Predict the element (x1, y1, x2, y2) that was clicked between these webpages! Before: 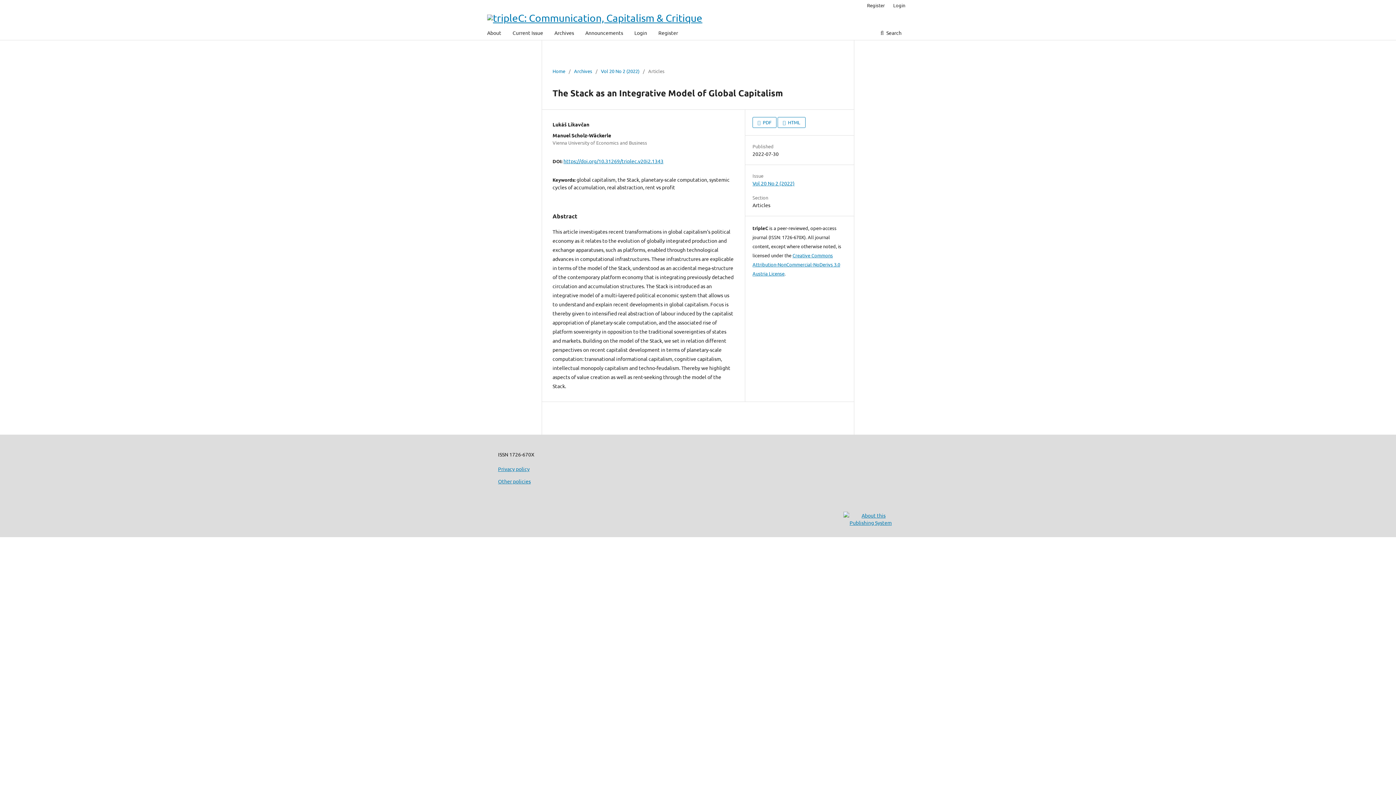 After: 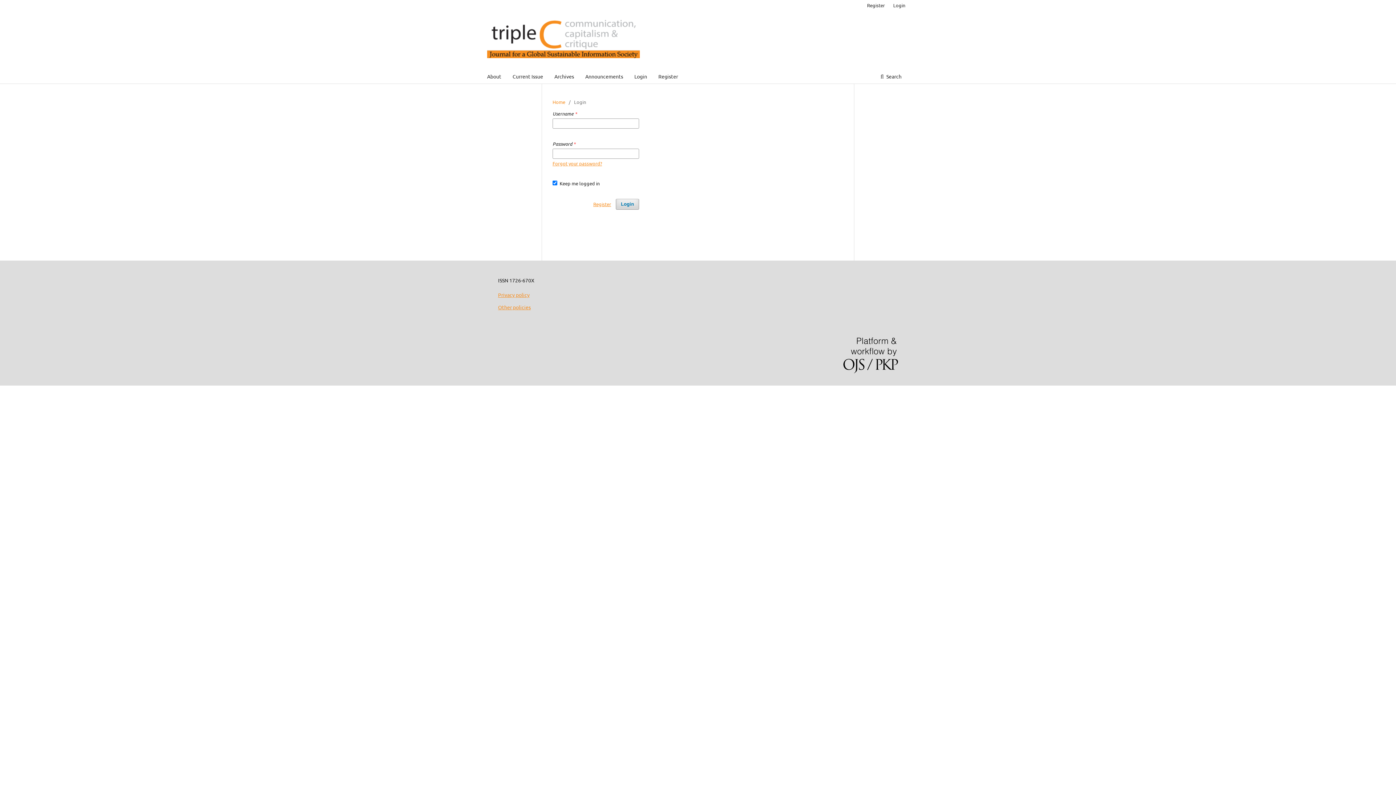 Action: bbox: (889, 0, 905, 10) label: Login